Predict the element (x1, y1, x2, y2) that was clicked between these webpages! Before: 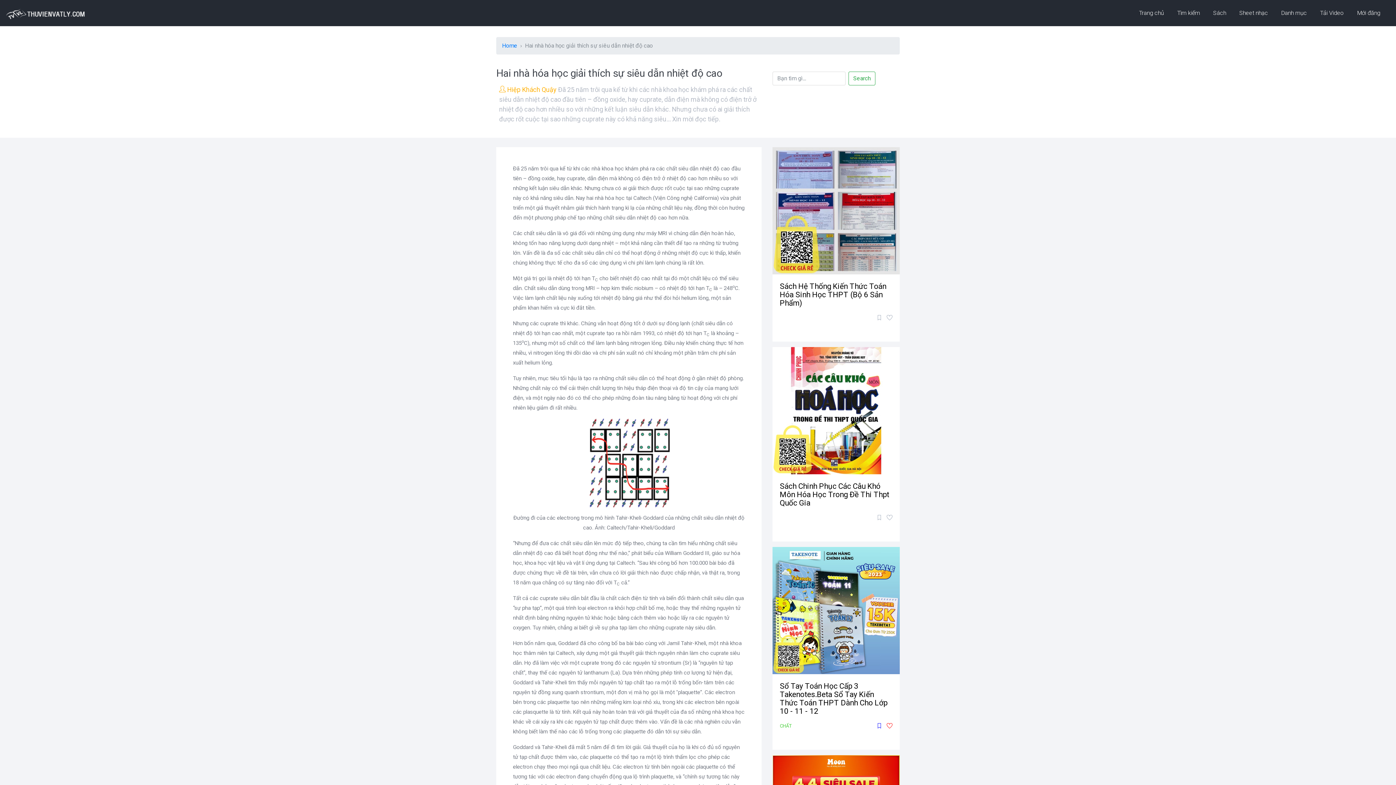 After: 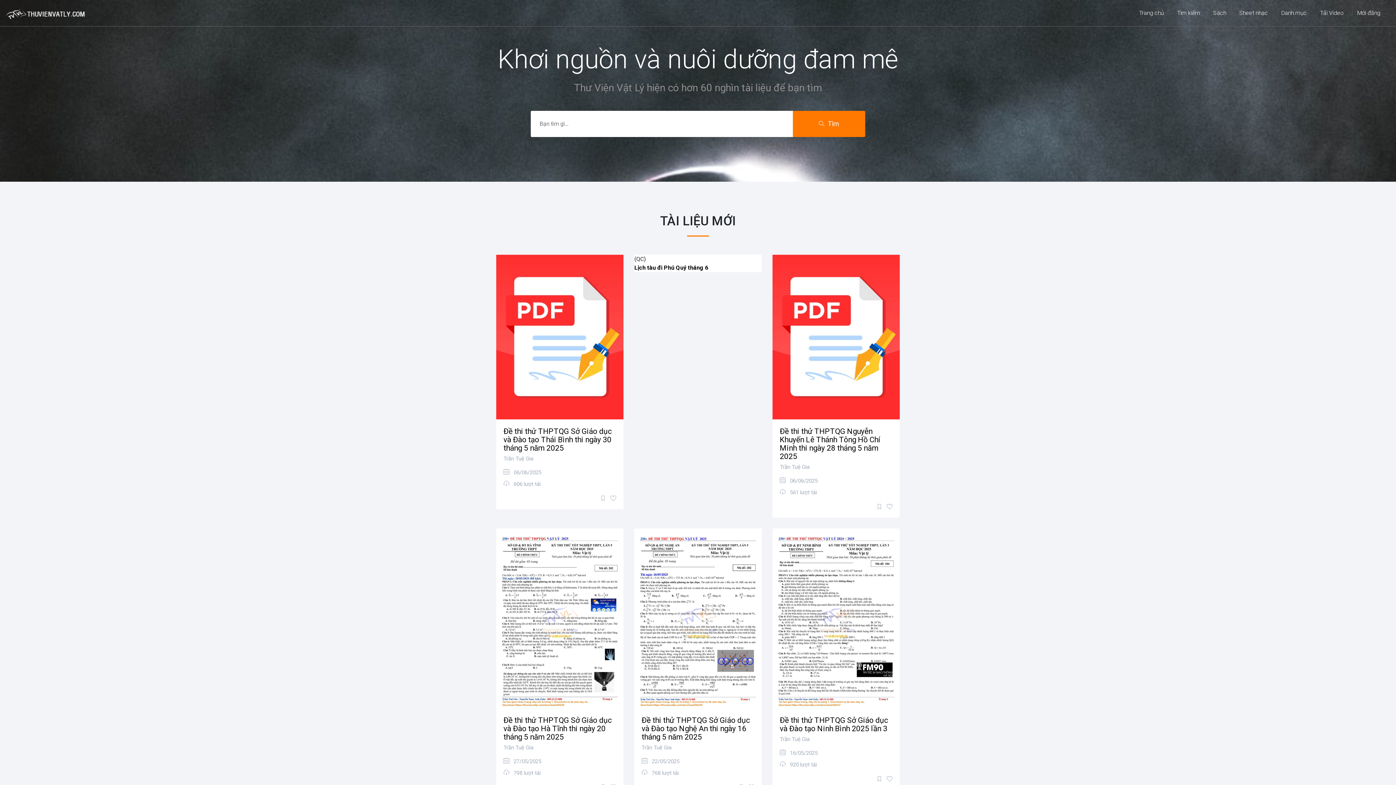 Action: bbox: (1174, 5, 1203, 20) label: Tìm kiếm